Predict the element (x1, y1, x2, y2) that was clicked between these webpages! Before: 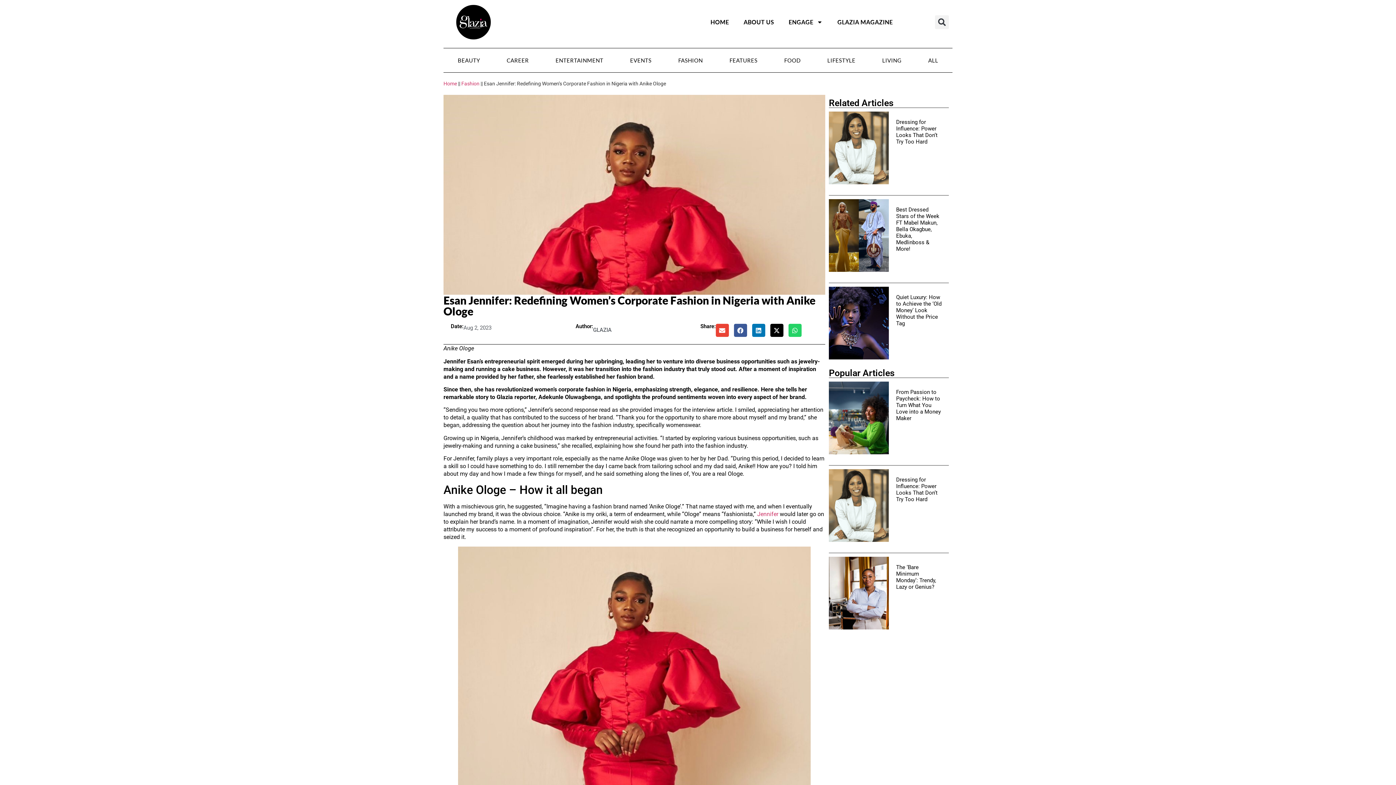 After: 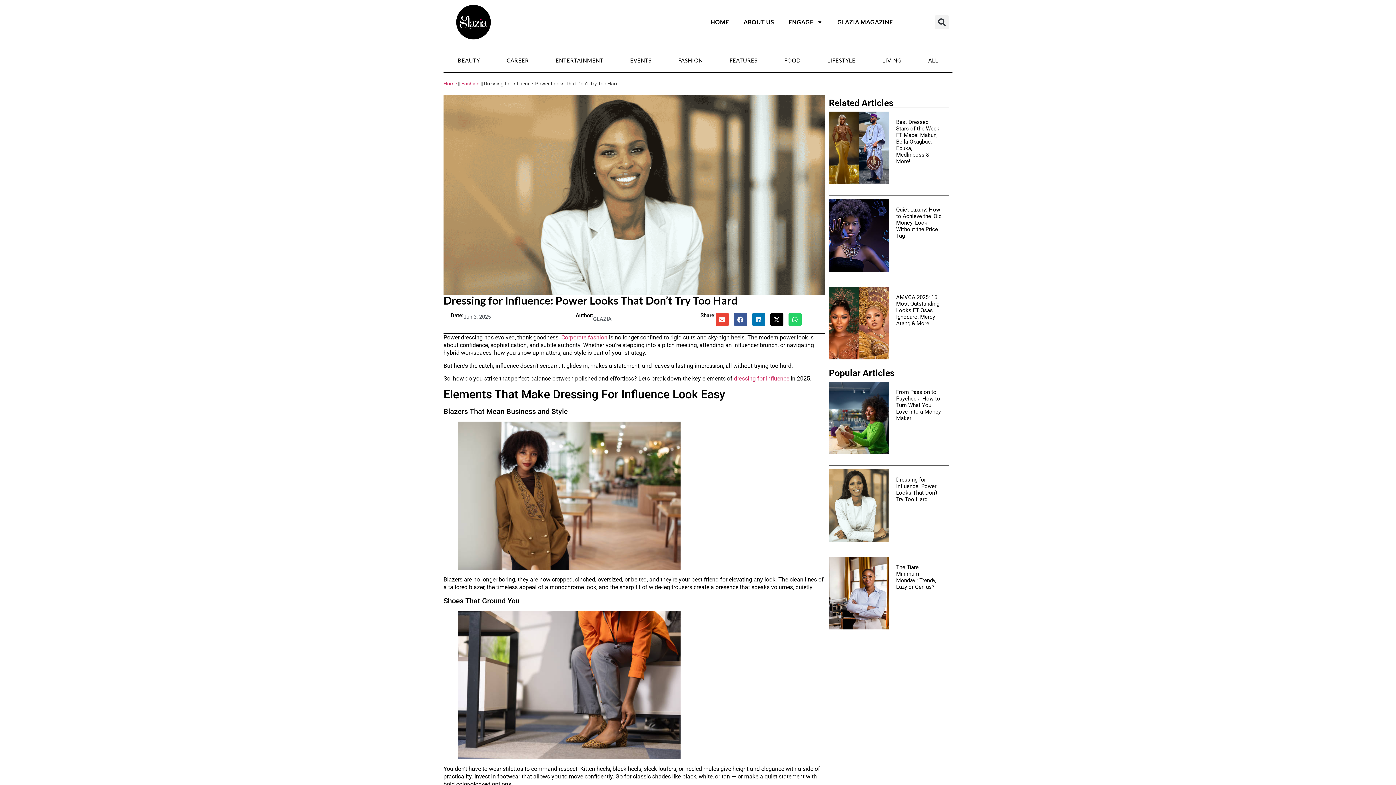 Action: label: Dressing for Influence: Power Looks That Don’t Try Too Hard bbox: (896, 118, 937, 145)